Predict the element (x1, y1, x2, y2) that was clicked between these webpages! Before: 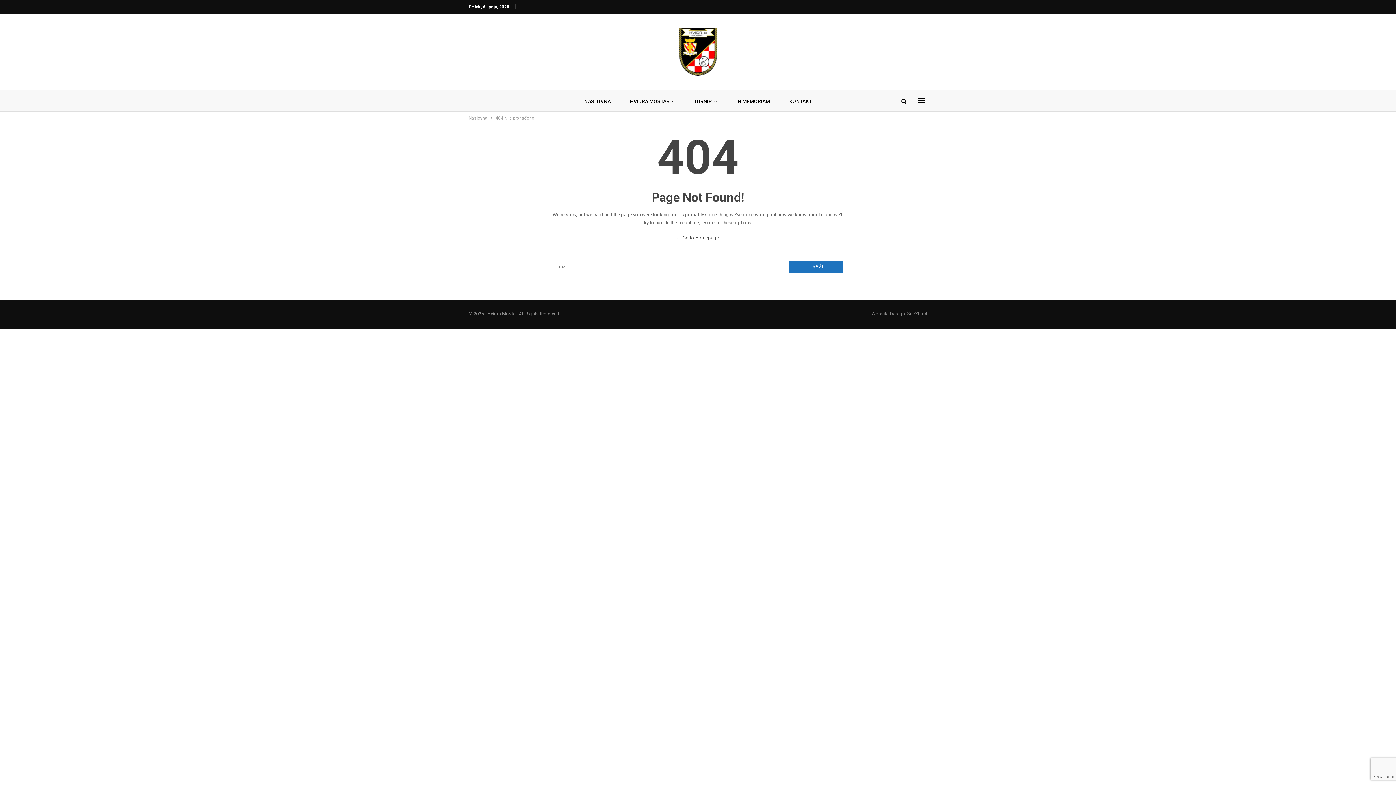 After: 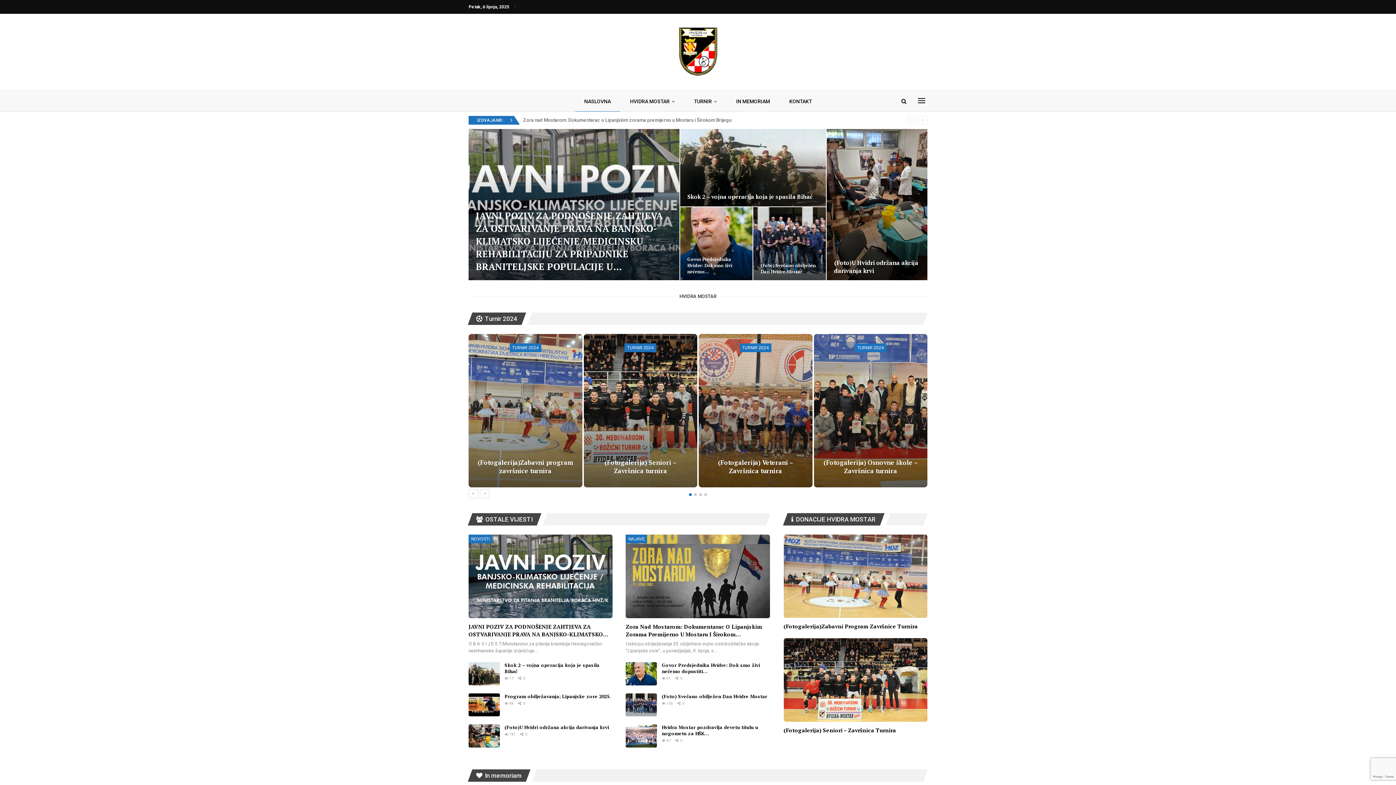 Action: bbox: (468, 114, 487, 122) label: Naslovna